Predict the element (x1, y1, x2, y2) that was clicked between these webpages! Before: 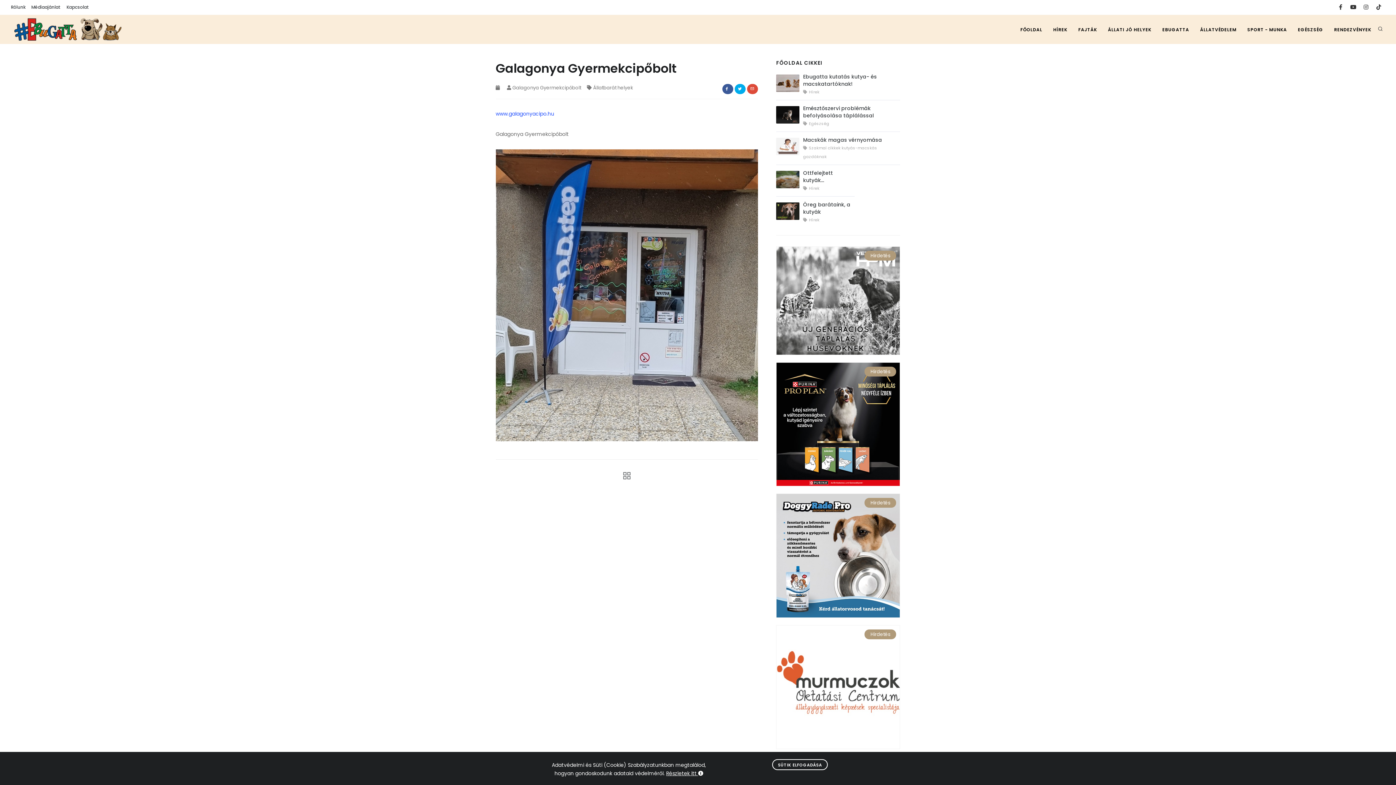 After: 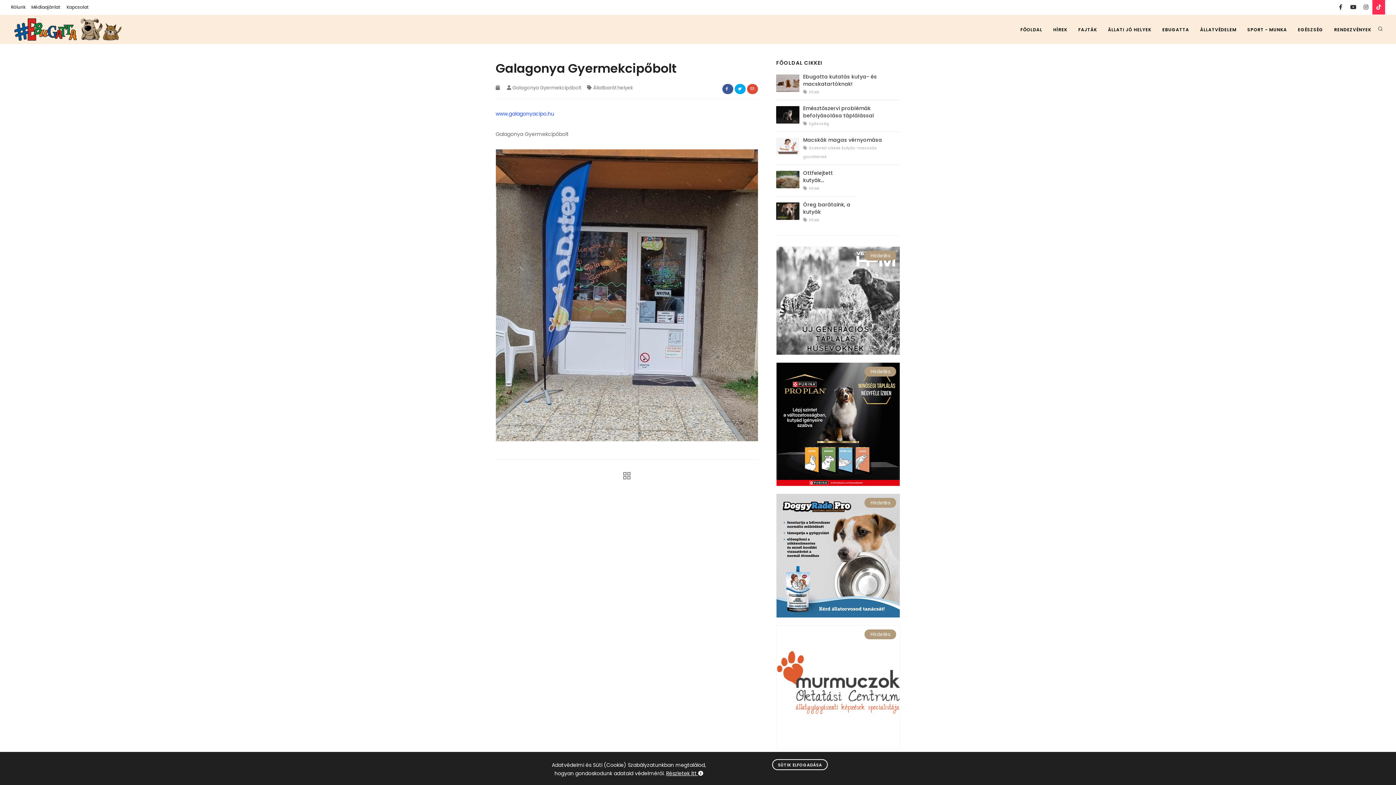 Action: bbox: (1372, 0, 1385, 14)